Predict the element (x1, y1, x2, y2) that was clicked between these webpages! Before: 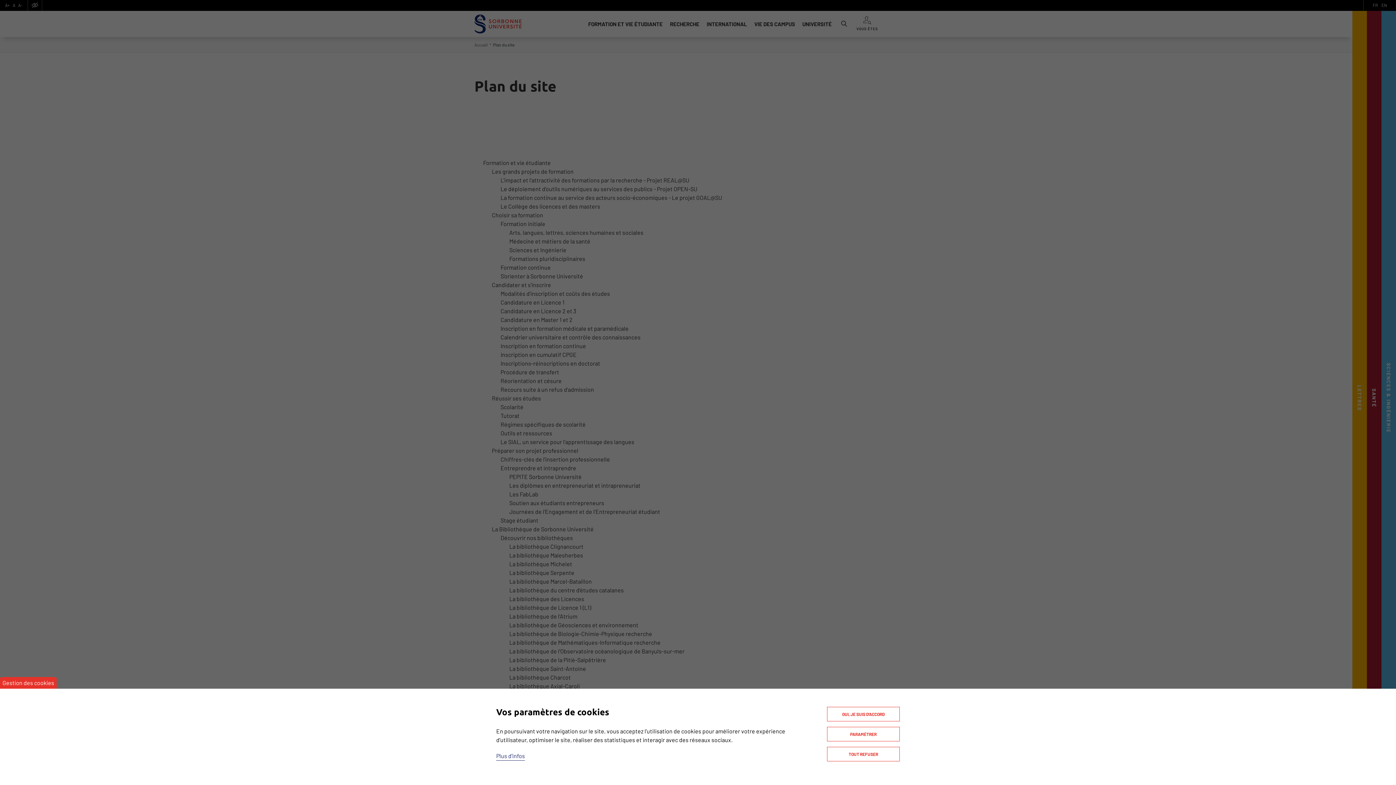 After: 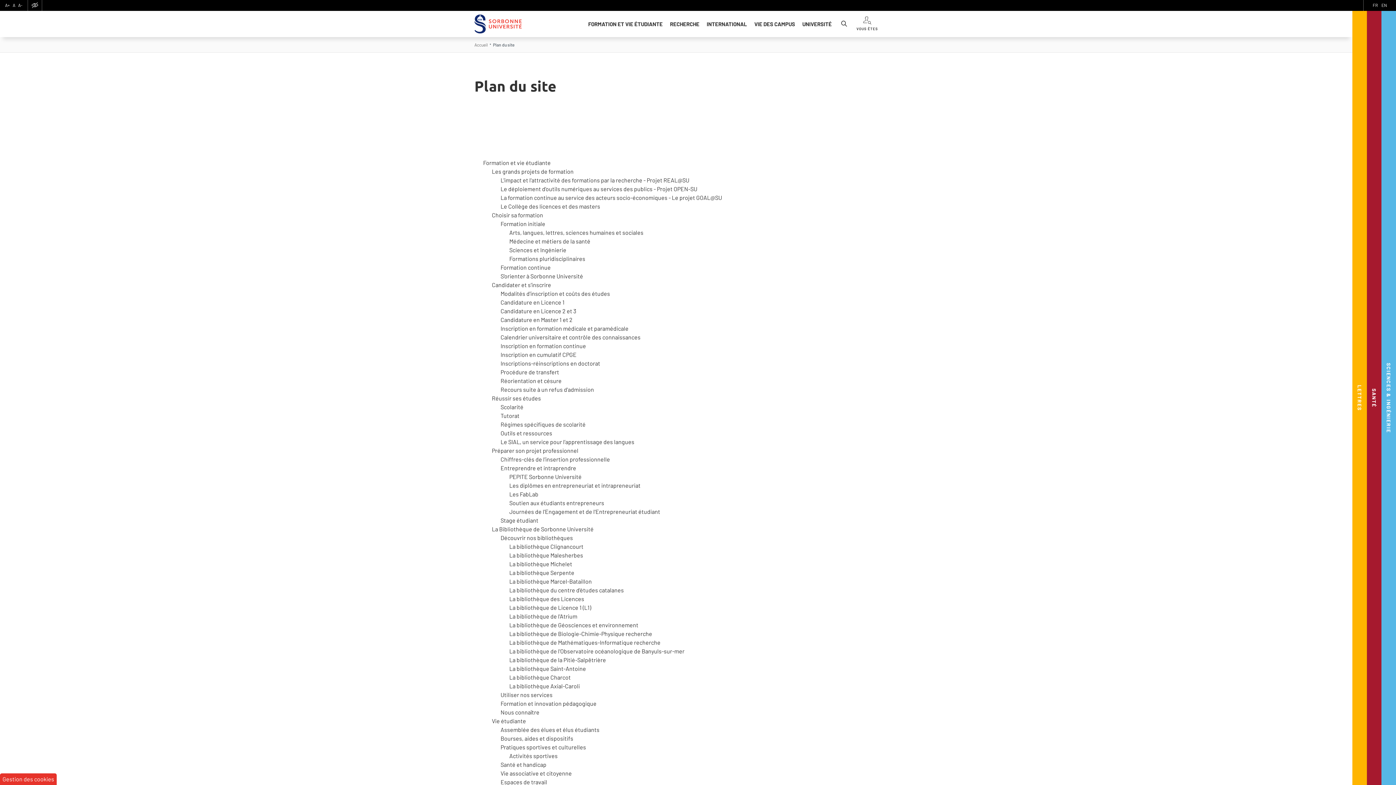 Action: label: TOUT REFUSER bbox: (827, 747, 900, 761)